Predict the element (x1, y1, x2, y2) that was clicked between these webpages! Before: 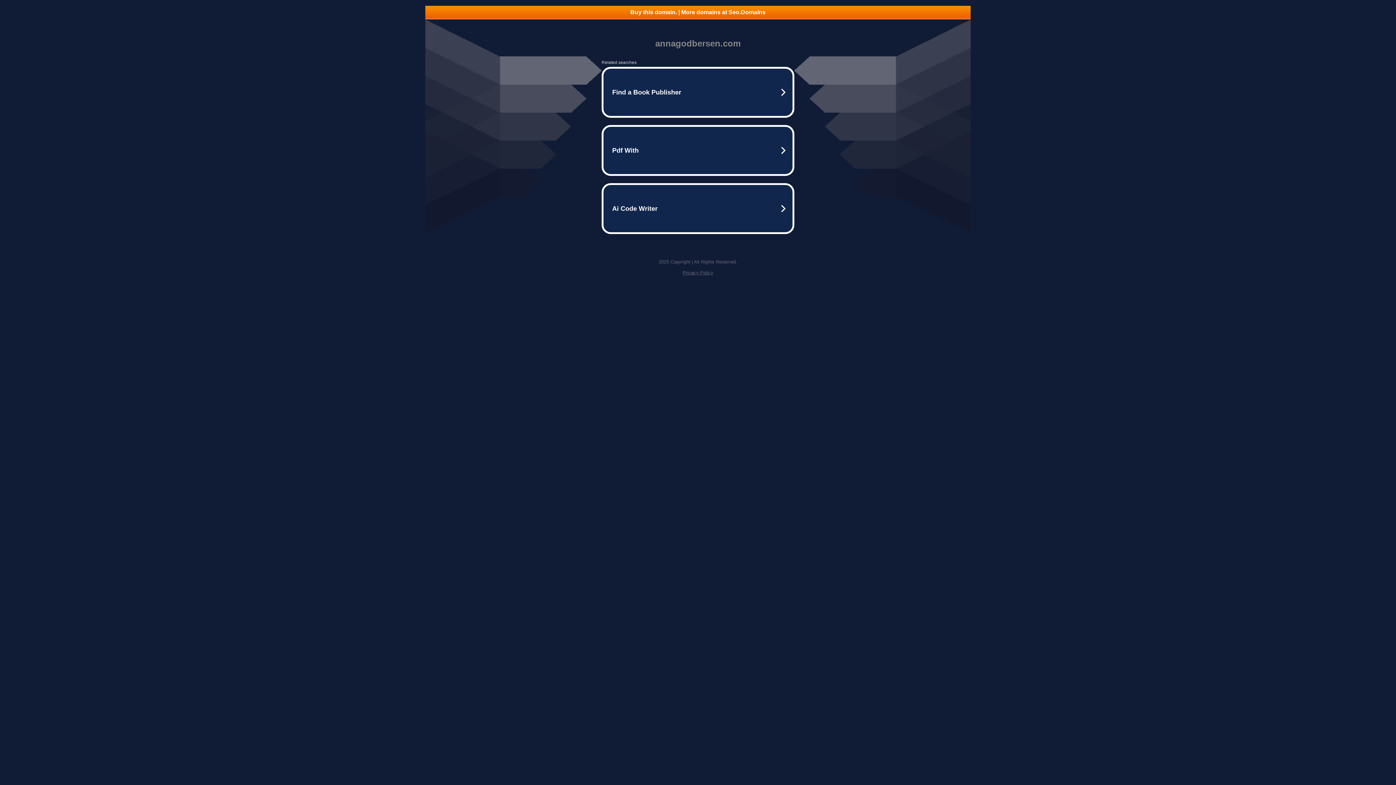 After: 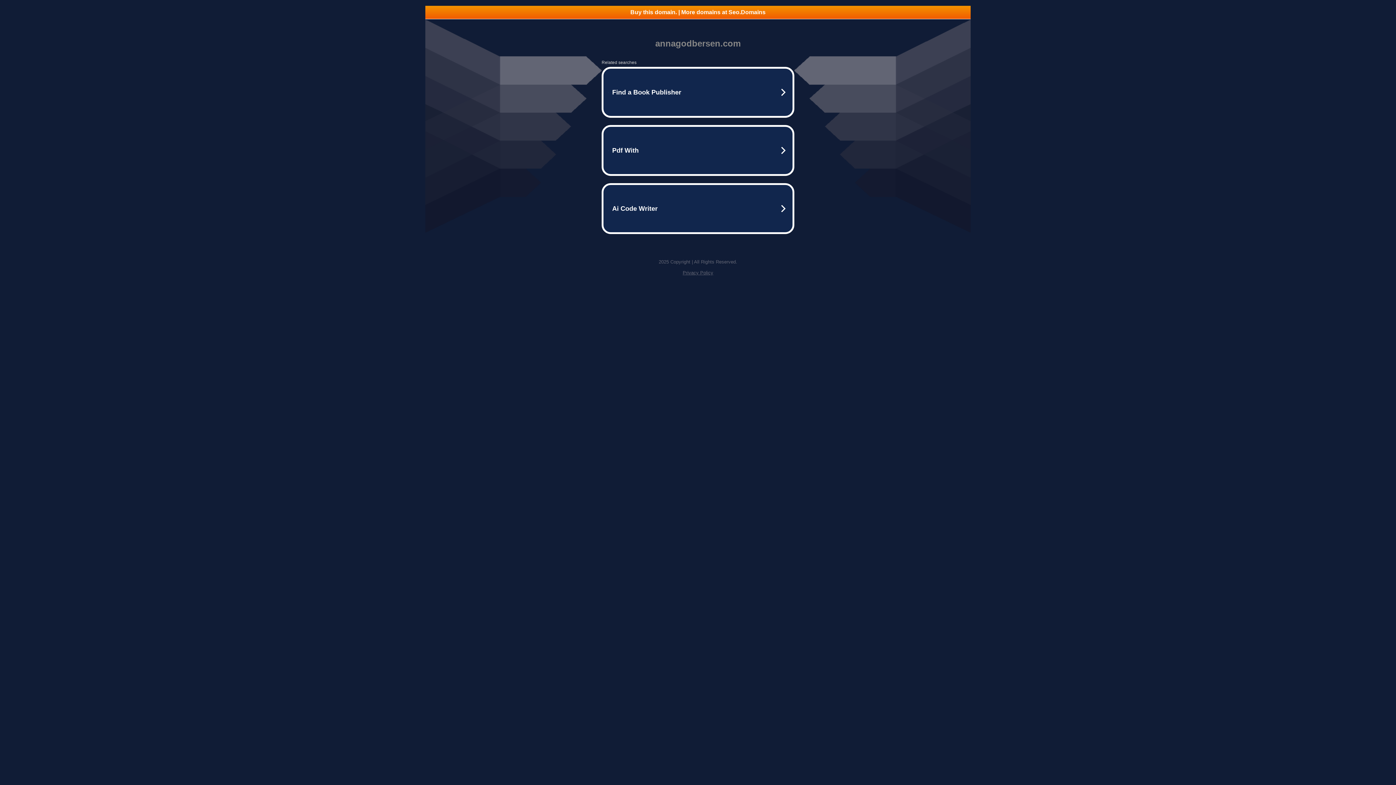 Action: bbox: (682, 270, 713, 275) label: Privacy Policy